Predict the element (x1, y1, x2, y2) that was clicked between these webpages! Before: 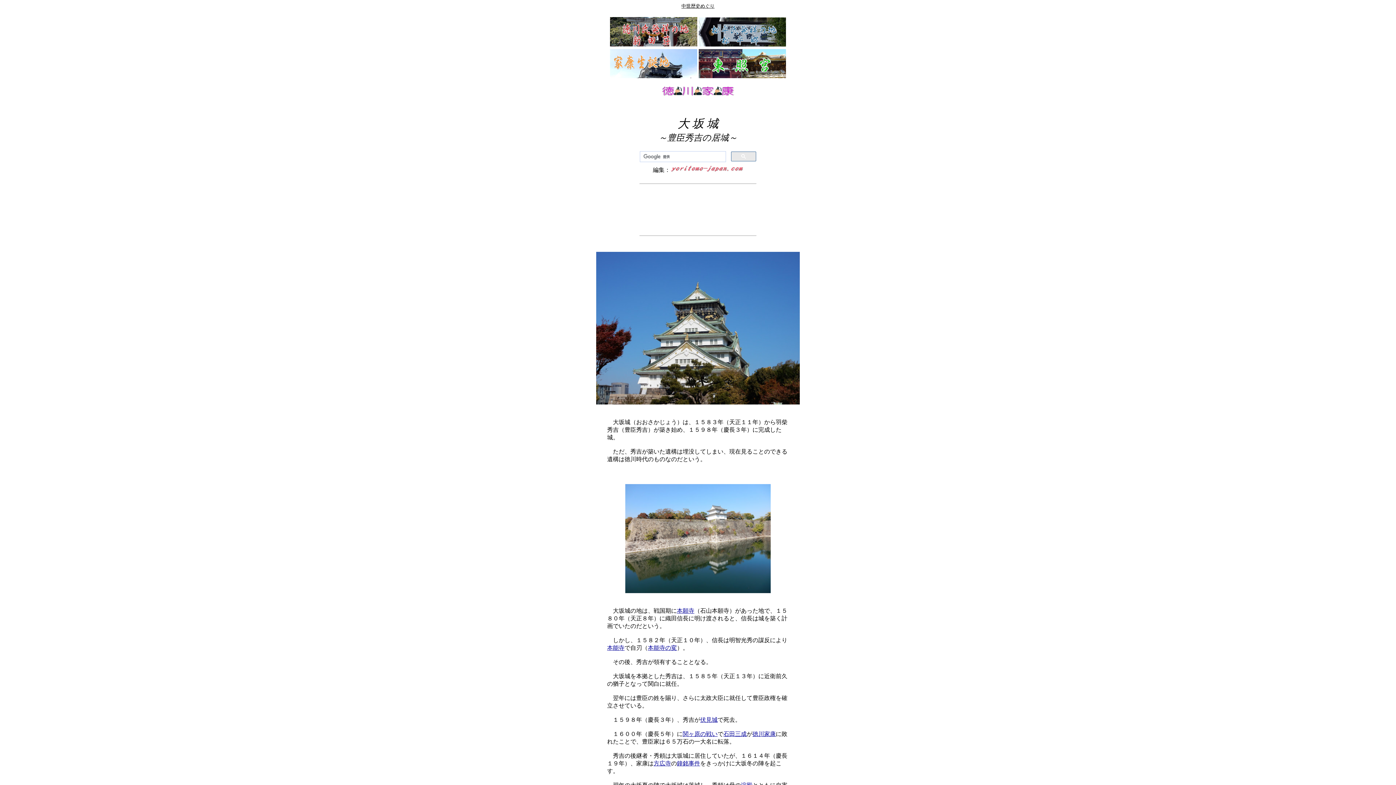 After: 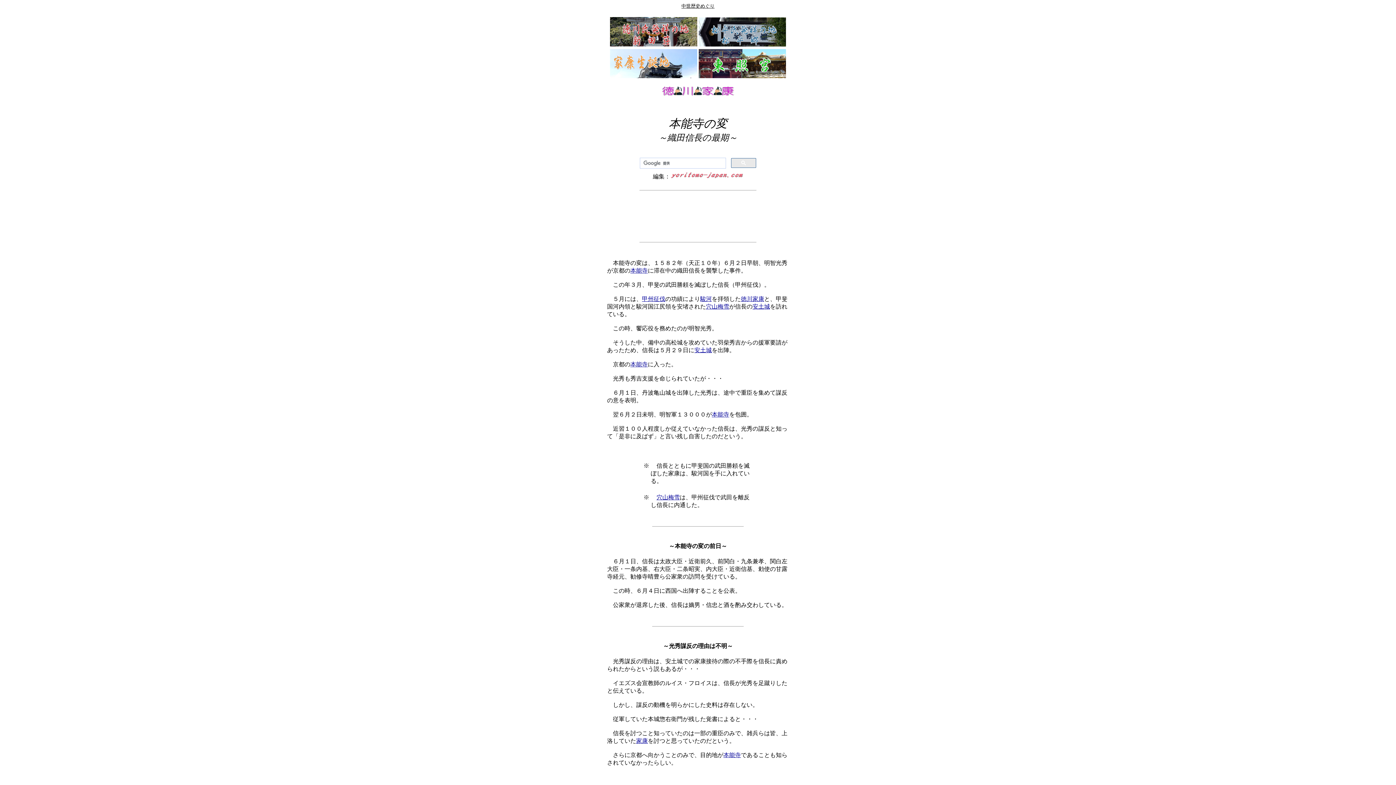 Action: label: 本能寺の変 bbox: (648, 645, 677, 651)